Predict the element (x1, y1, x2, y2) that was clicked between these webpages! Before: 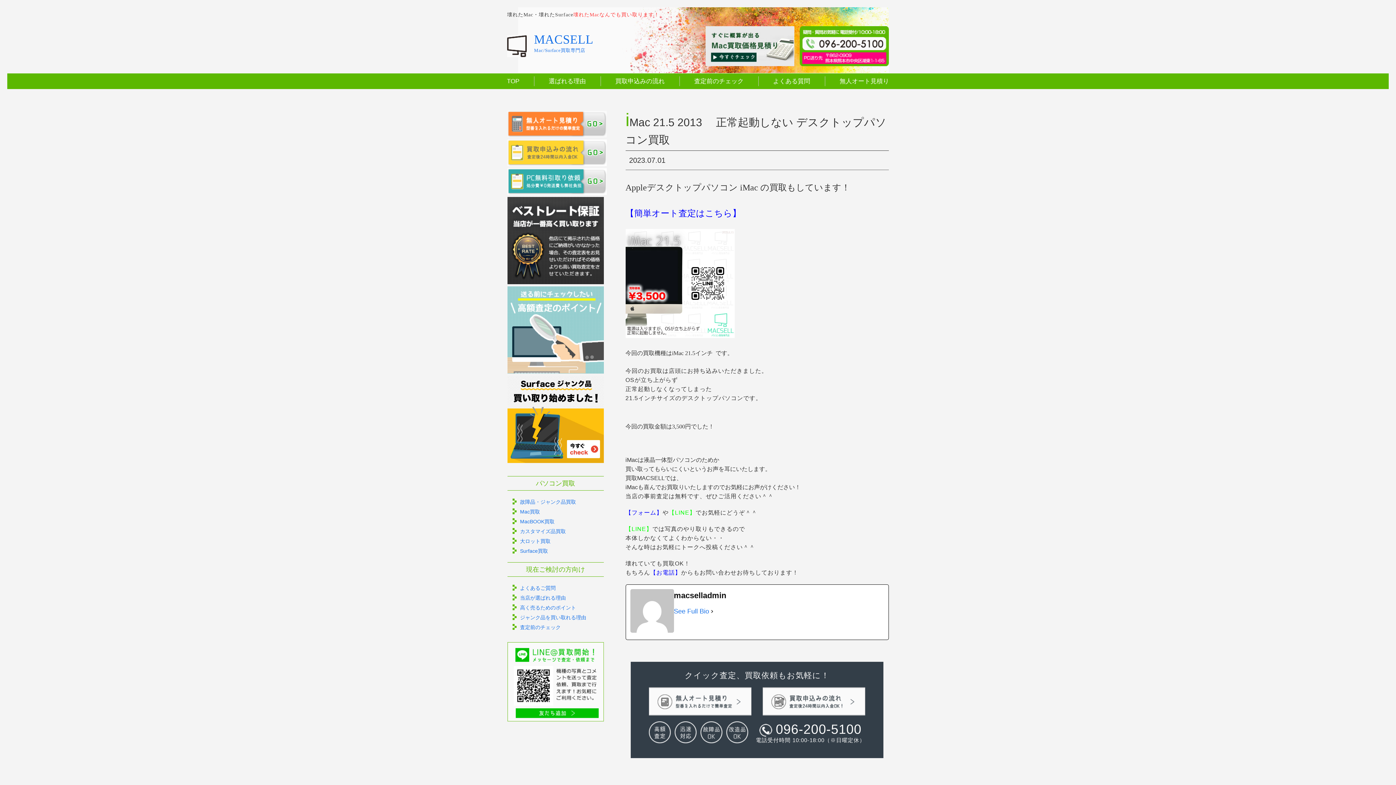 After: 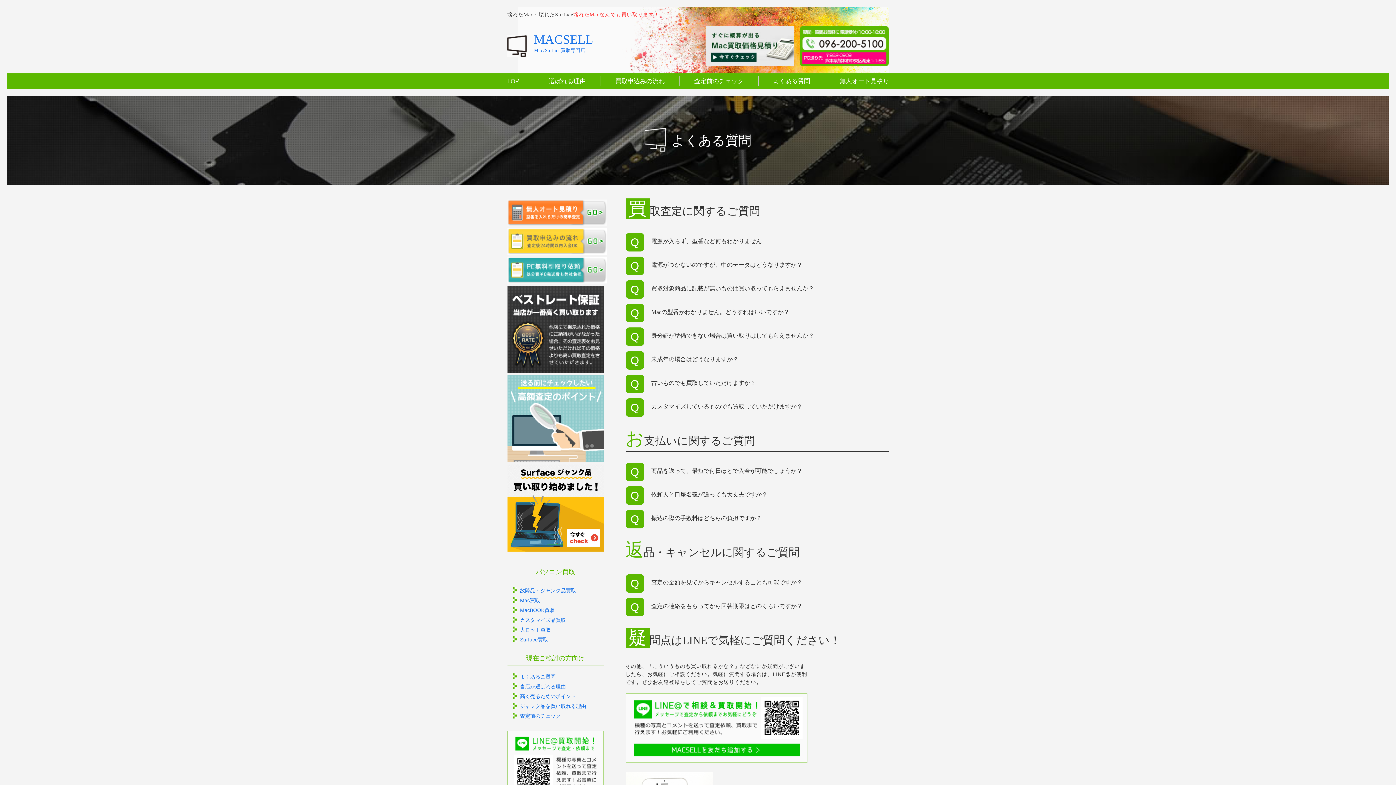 Action: bbox: (520, 585, 555, 591) label: よくあるご質問